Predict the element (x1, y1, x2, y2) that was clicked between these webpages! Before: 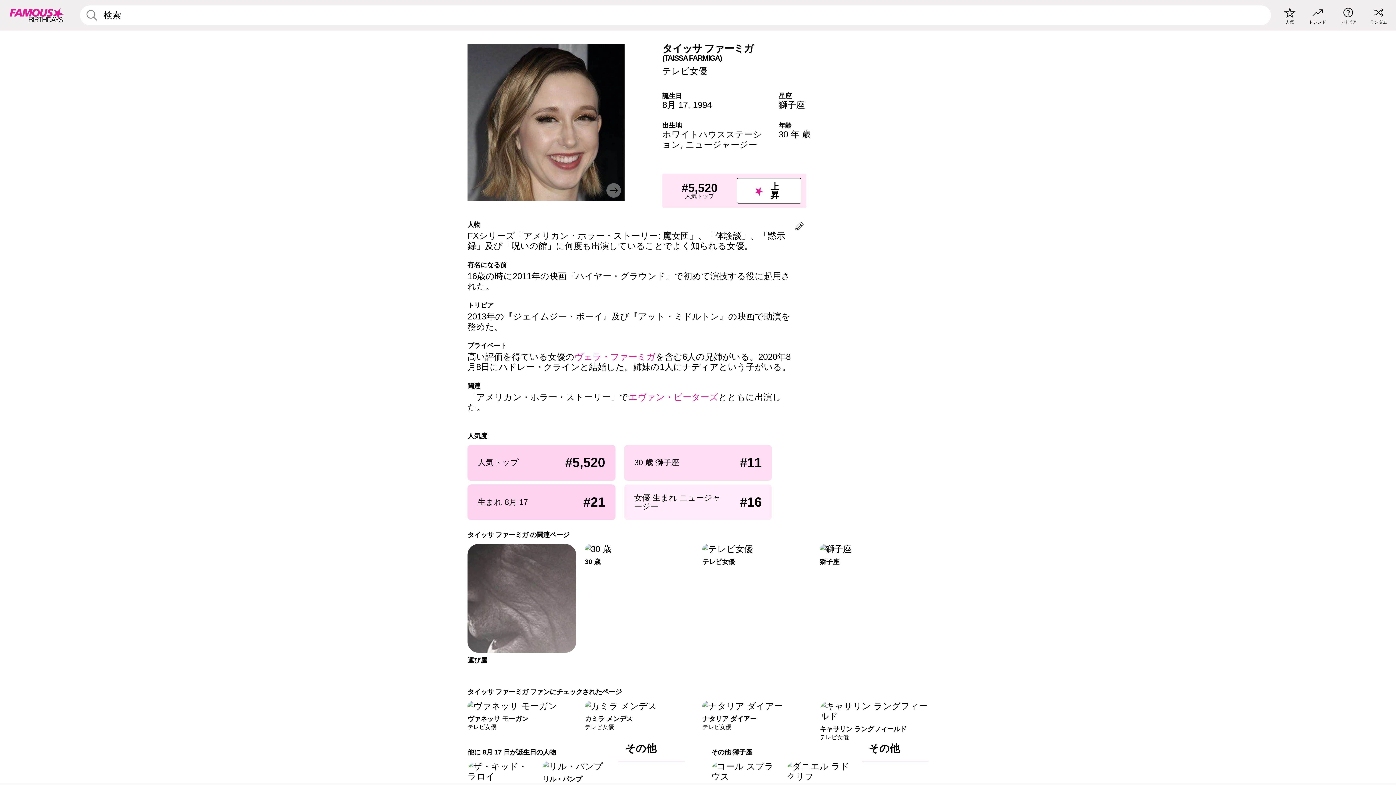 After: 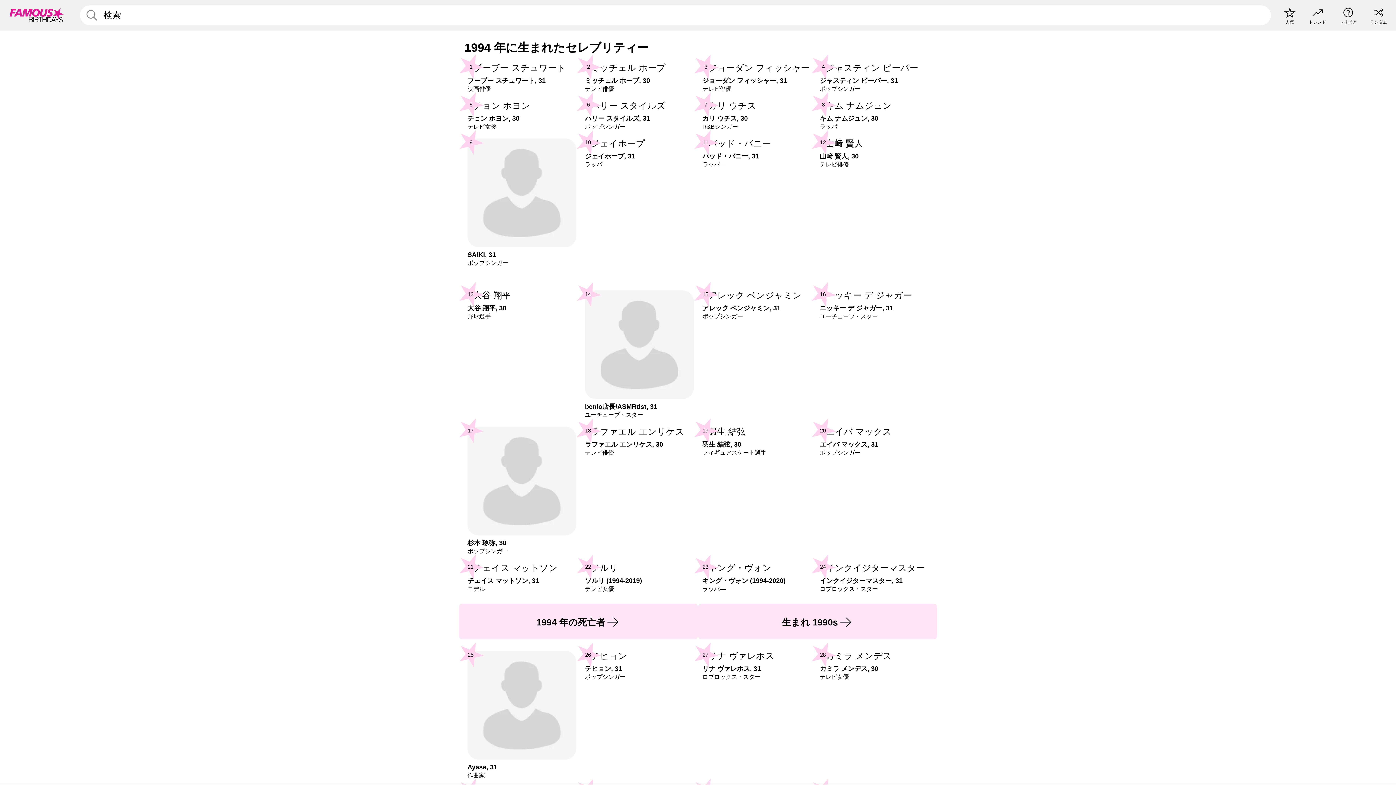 Action: bbox: (693, 100, 712, 109) label: 1994